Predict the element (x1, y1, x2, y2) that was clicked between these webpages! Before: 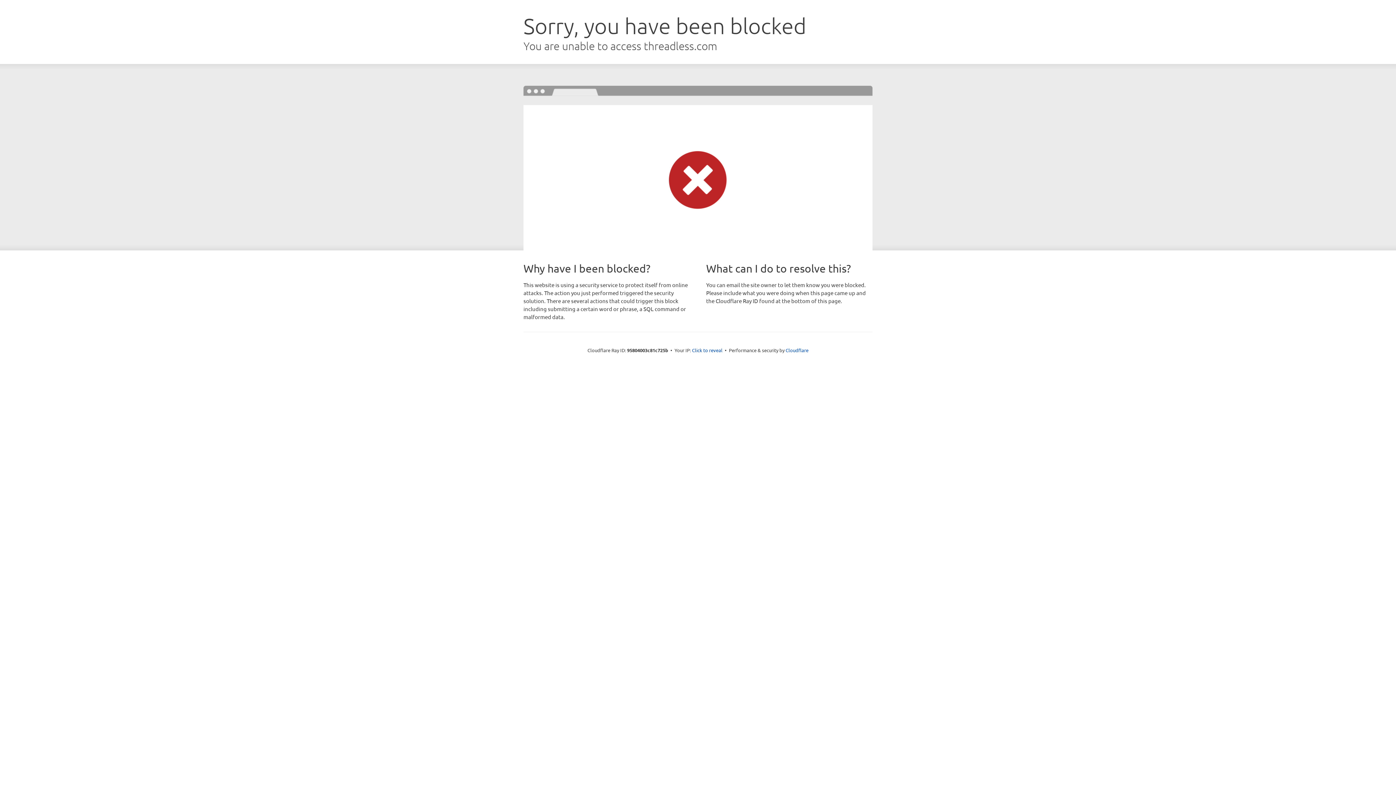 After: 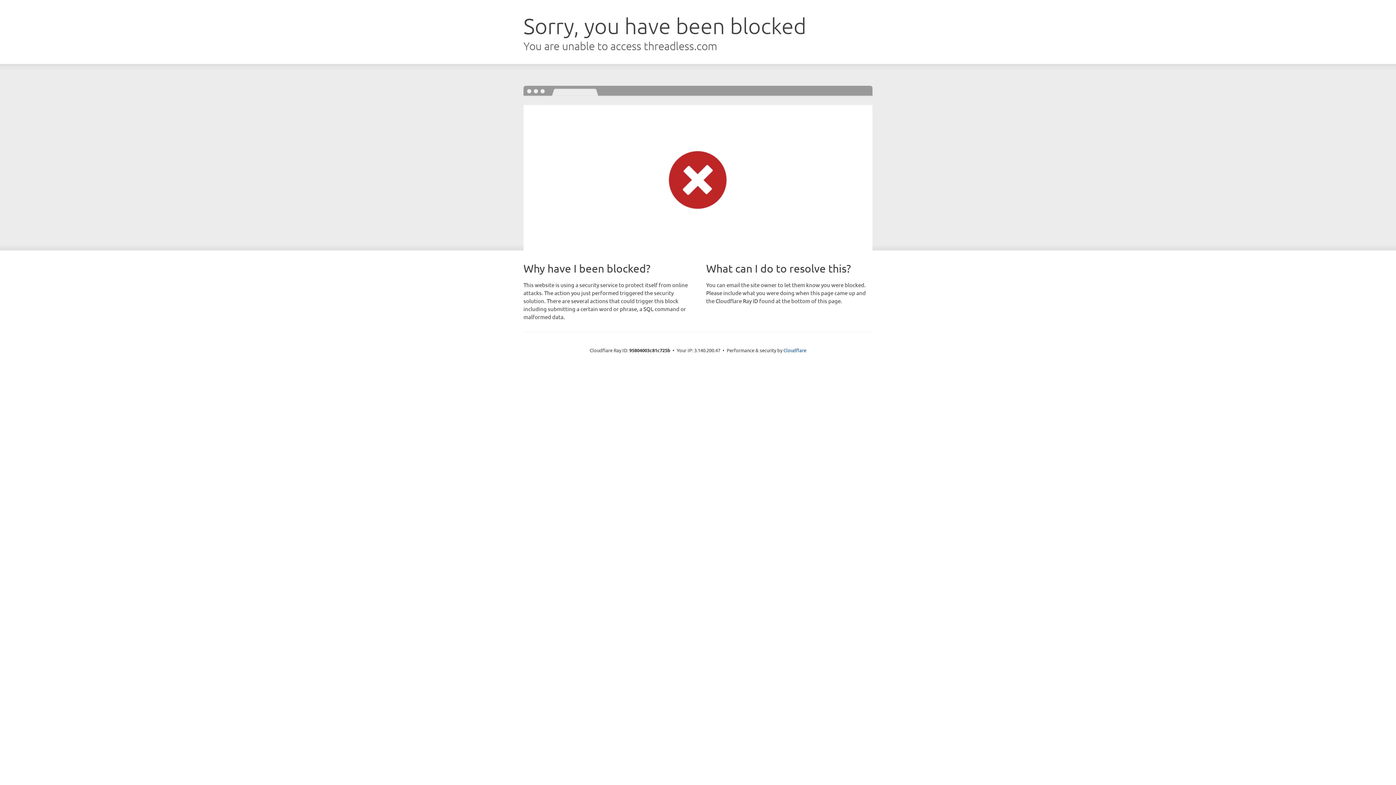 Action: label: Click to reveal bbox: (692, 346, 722, 353)